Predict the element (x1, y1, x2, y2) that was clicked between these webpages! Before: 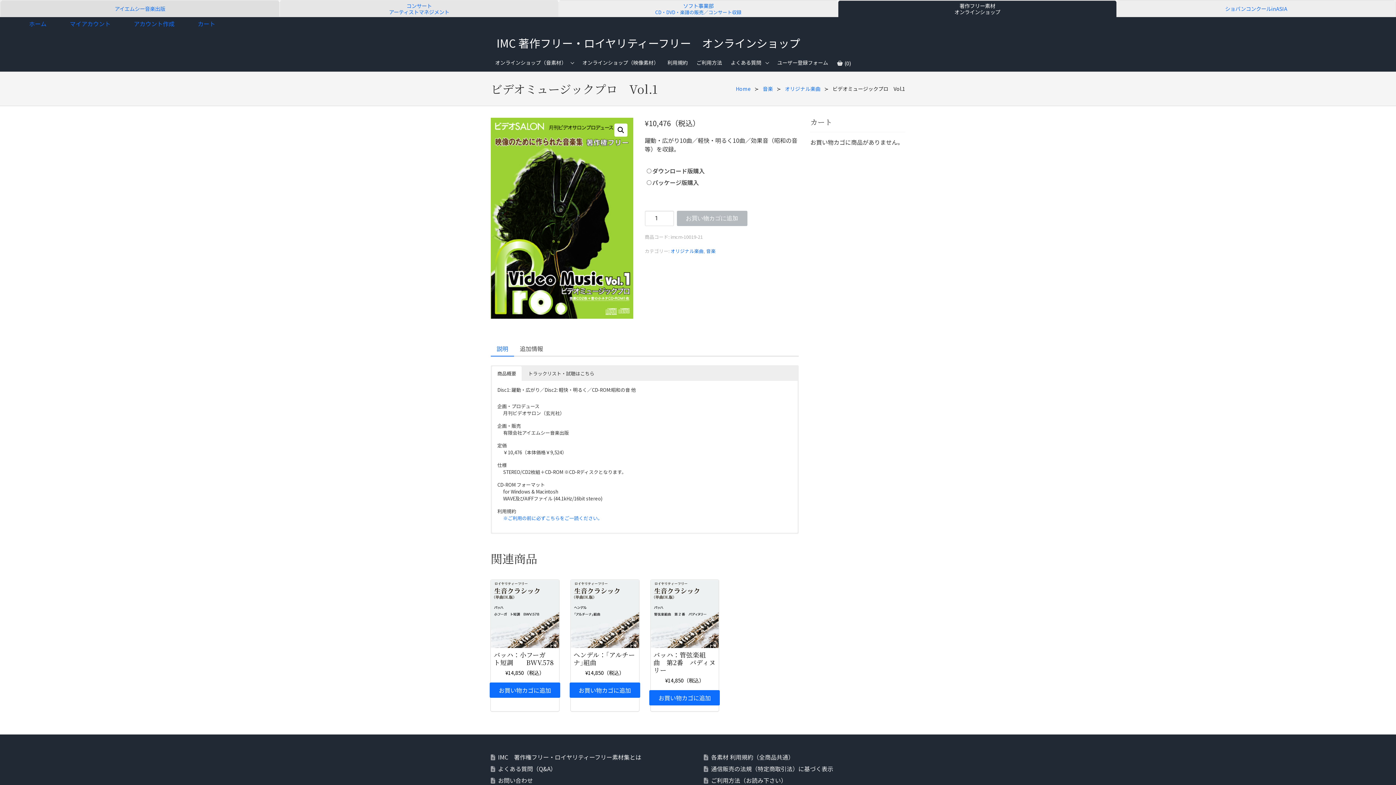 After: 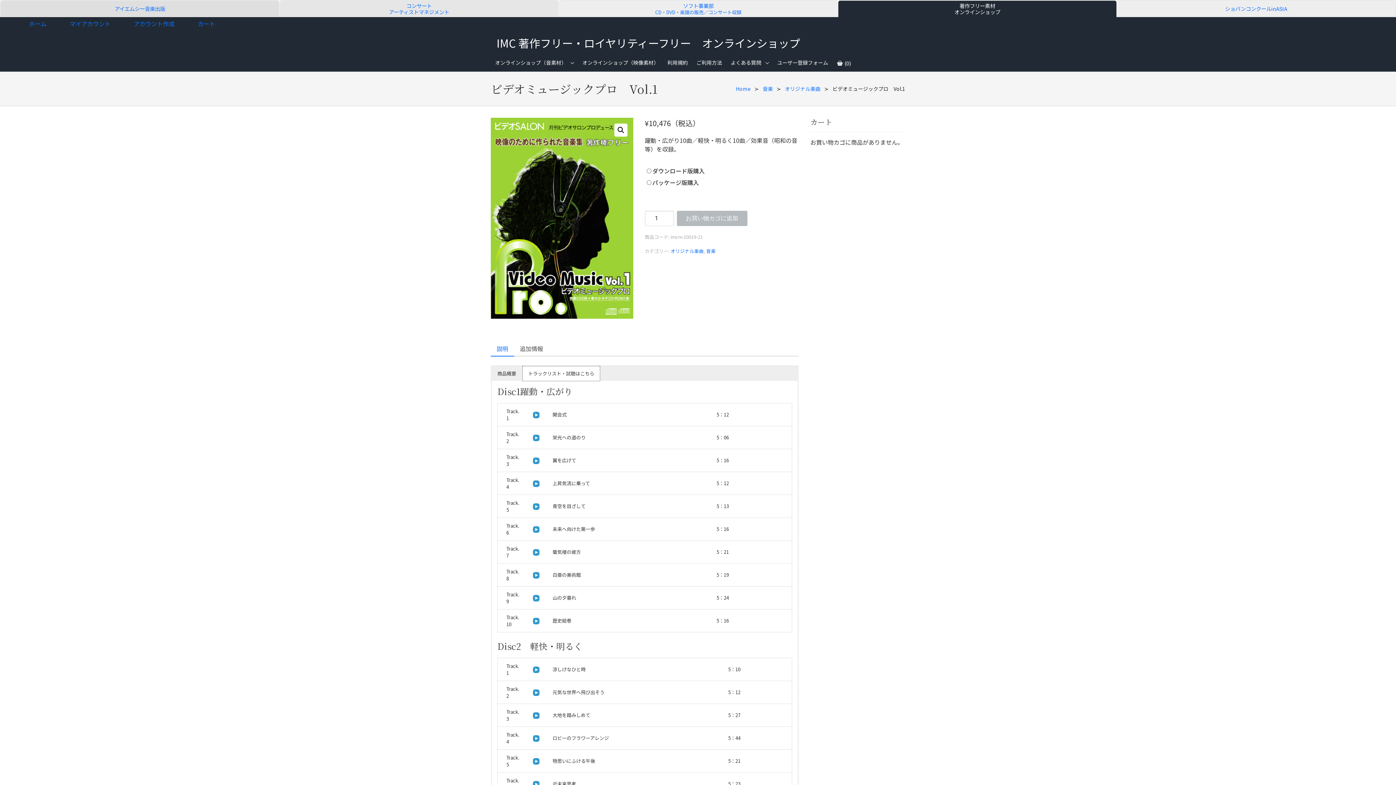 Action: bbox: (522, 366, 600, 381) label: トラックリスト・試聴はこちら